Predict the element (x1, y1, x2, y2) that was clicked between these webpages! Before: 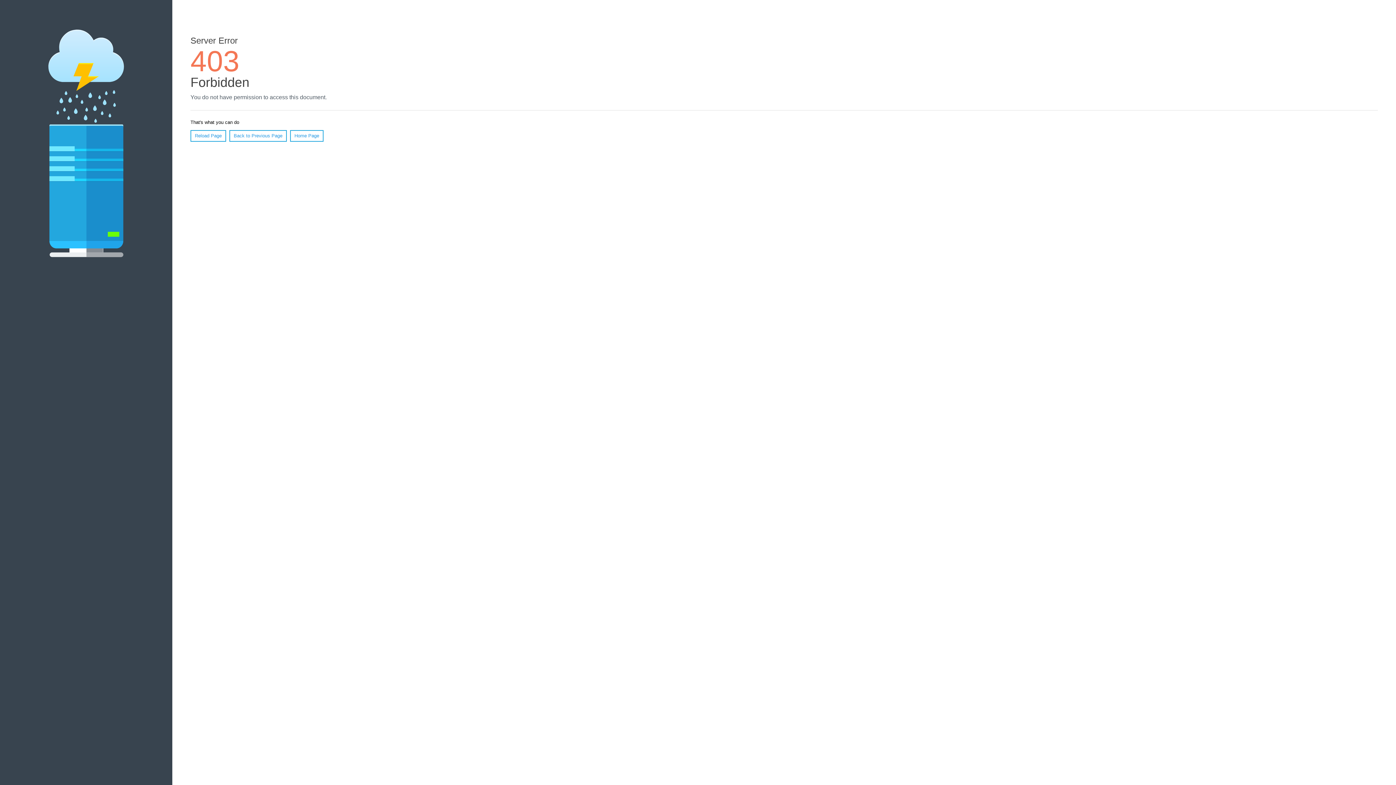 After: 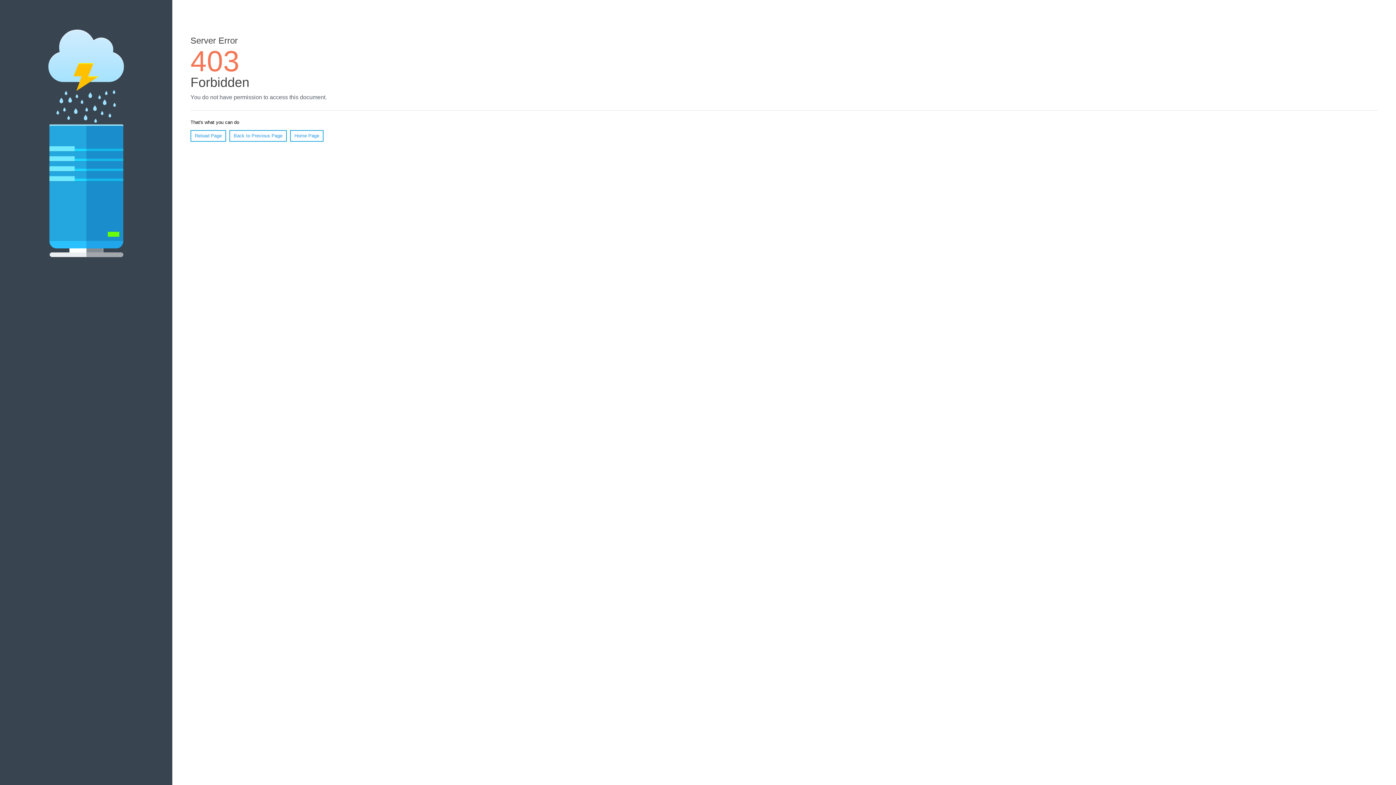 Action: bbox: (290, 130, 323, 141) label: Home Page